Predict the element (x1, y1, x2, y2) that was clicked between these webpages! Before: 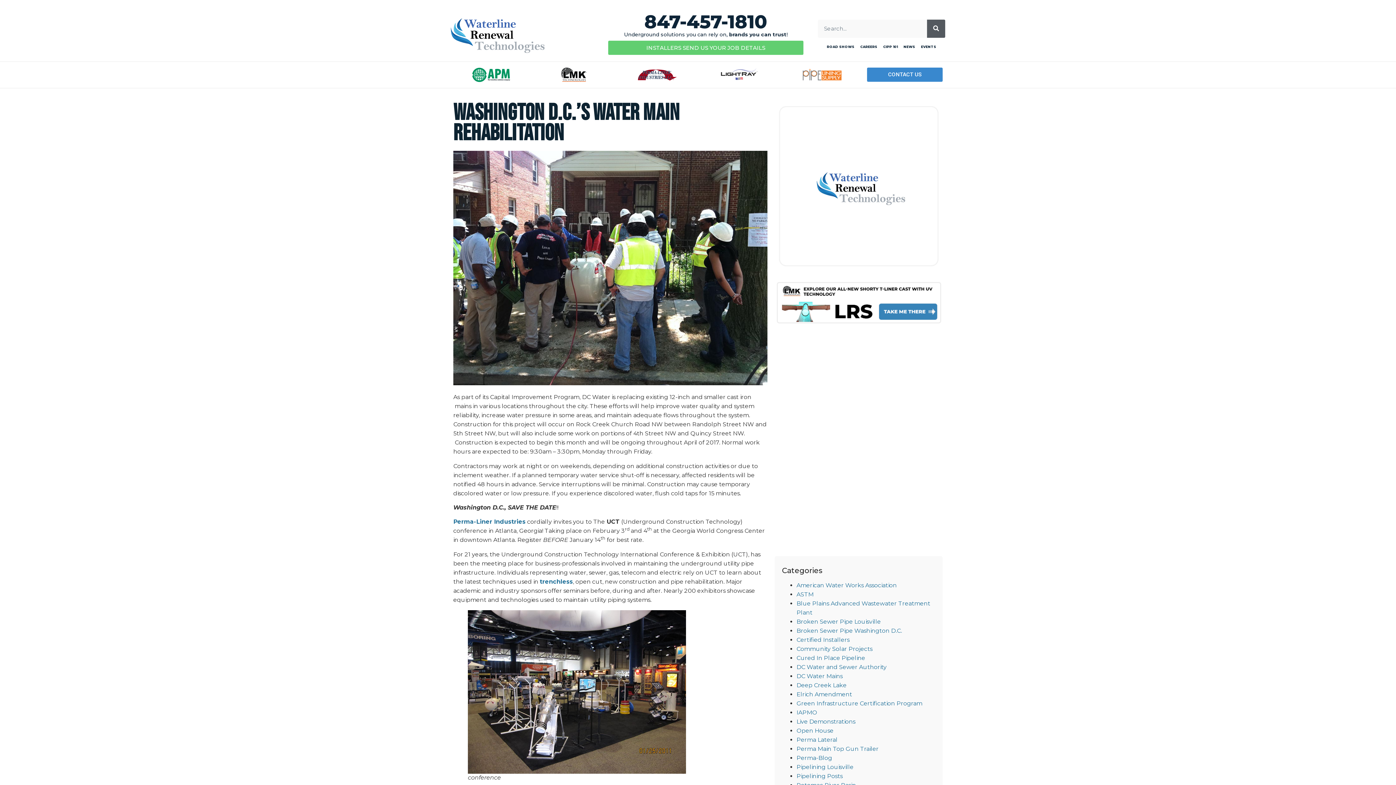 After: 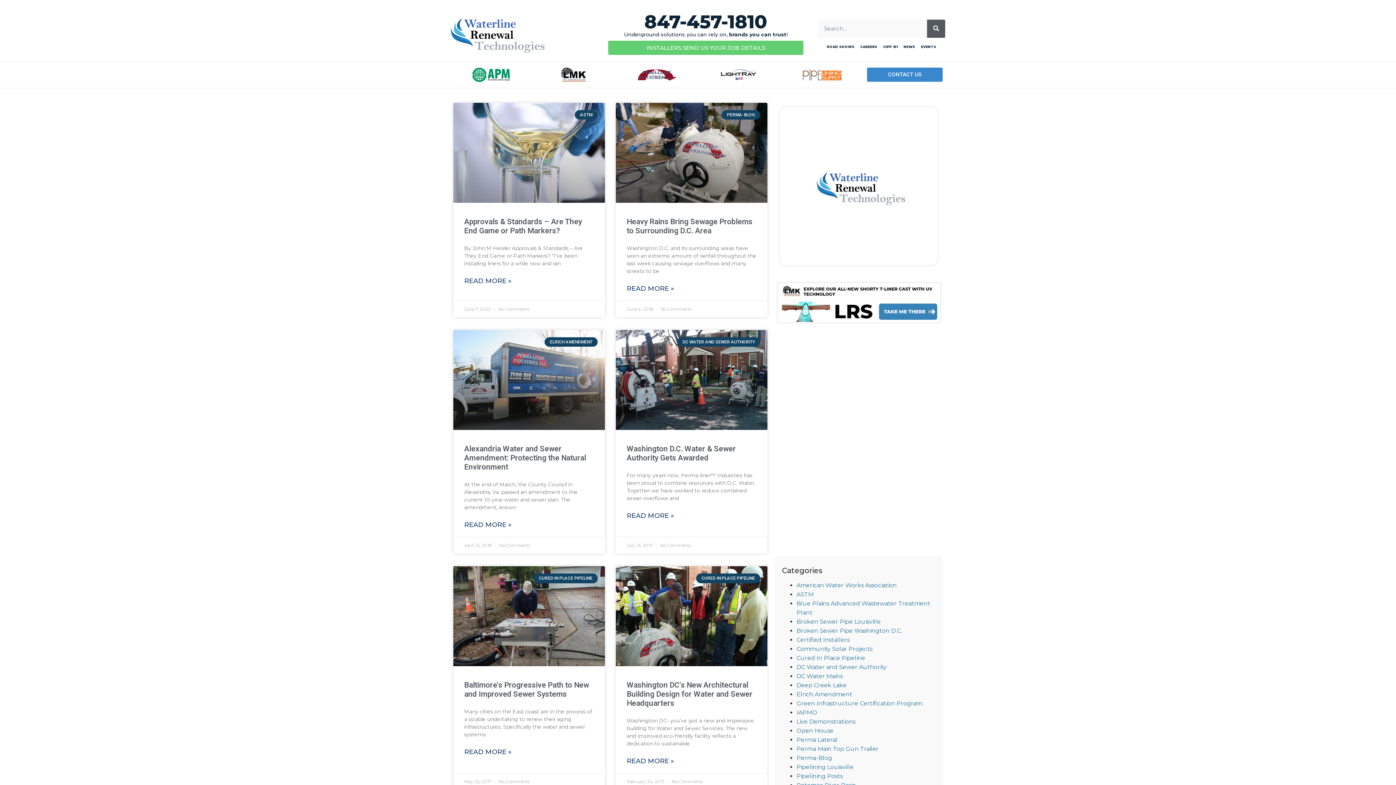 Action: bbox: (796, 754, 832, 761) label: Perma-Blog